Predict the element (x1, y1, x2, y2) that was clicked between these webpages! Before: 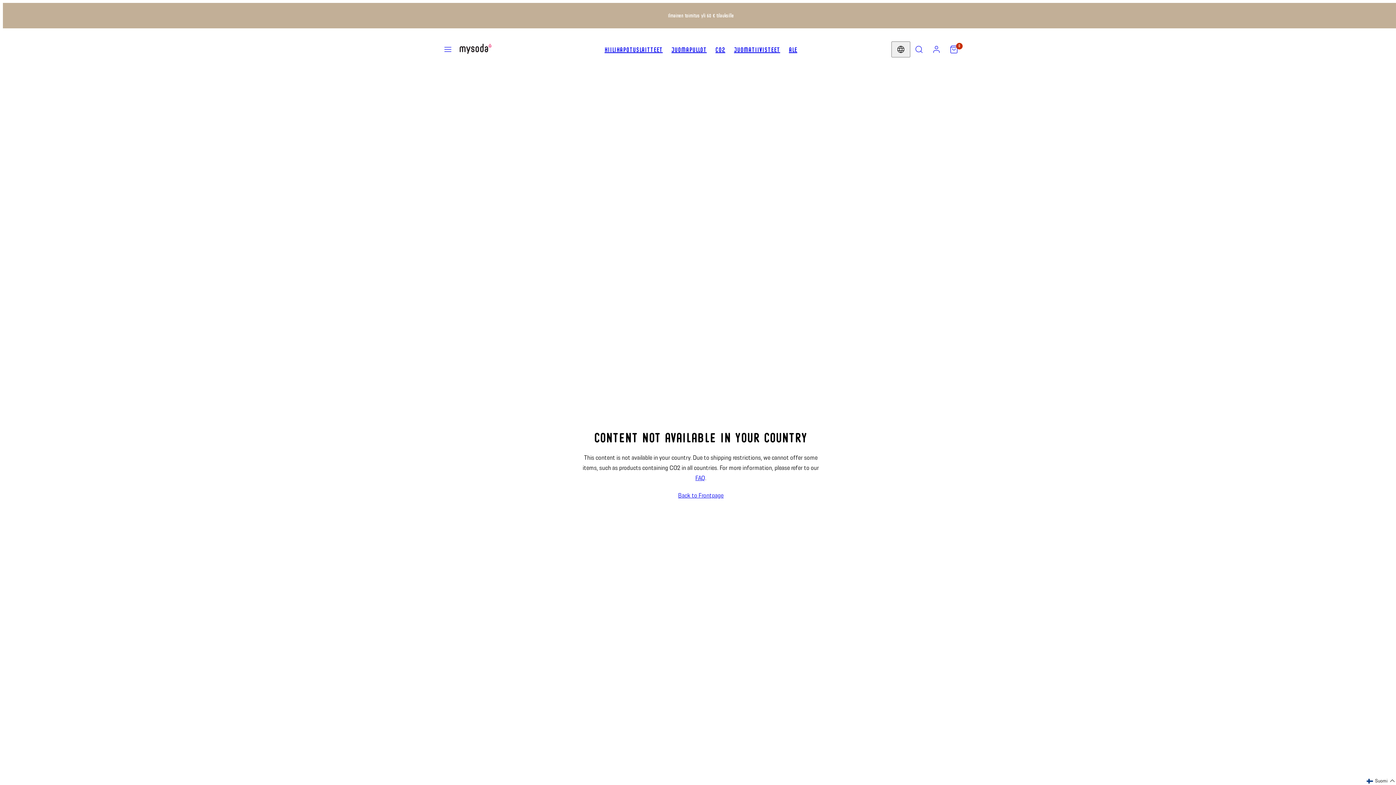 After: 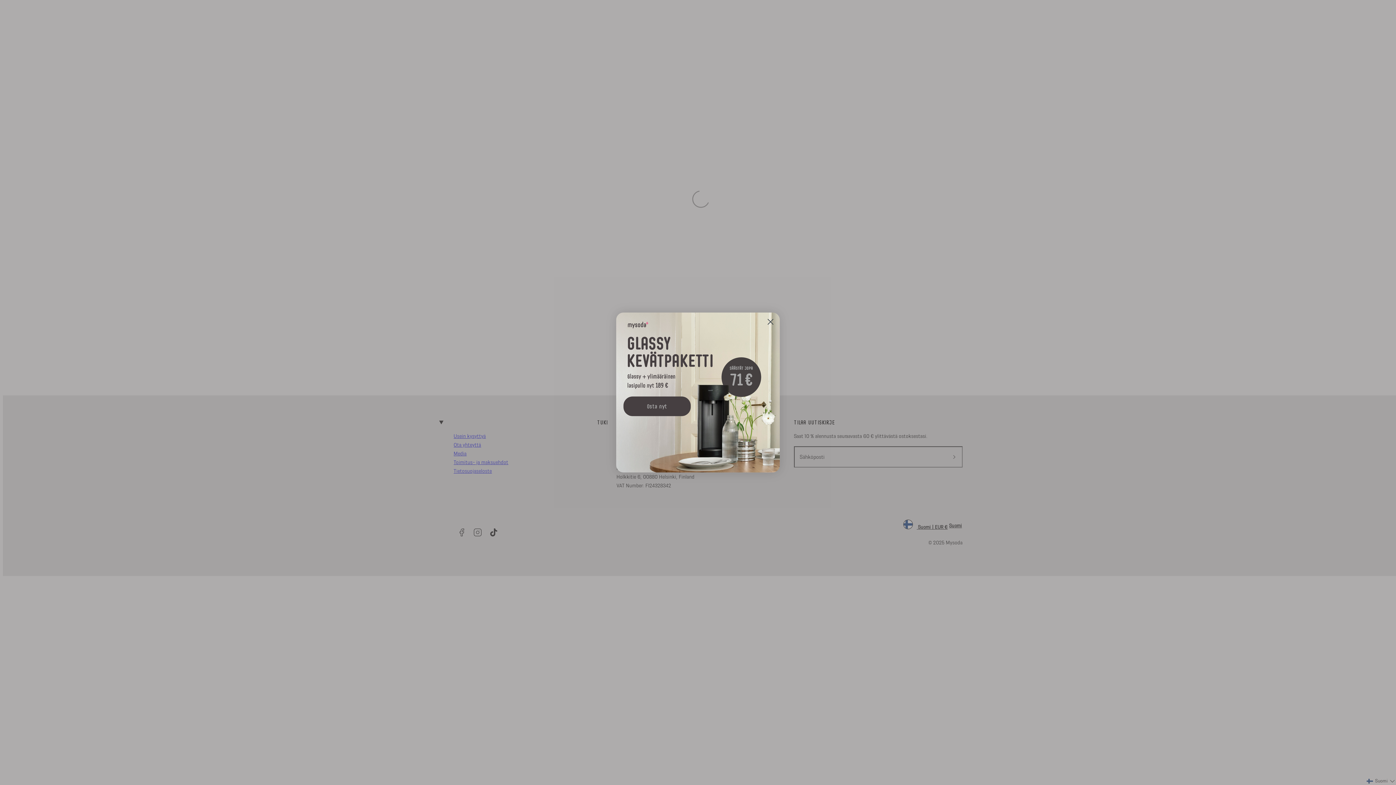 Action: bbox: (600, 40, 667, 58) label: HIILIHAPOTUSLAITTEET